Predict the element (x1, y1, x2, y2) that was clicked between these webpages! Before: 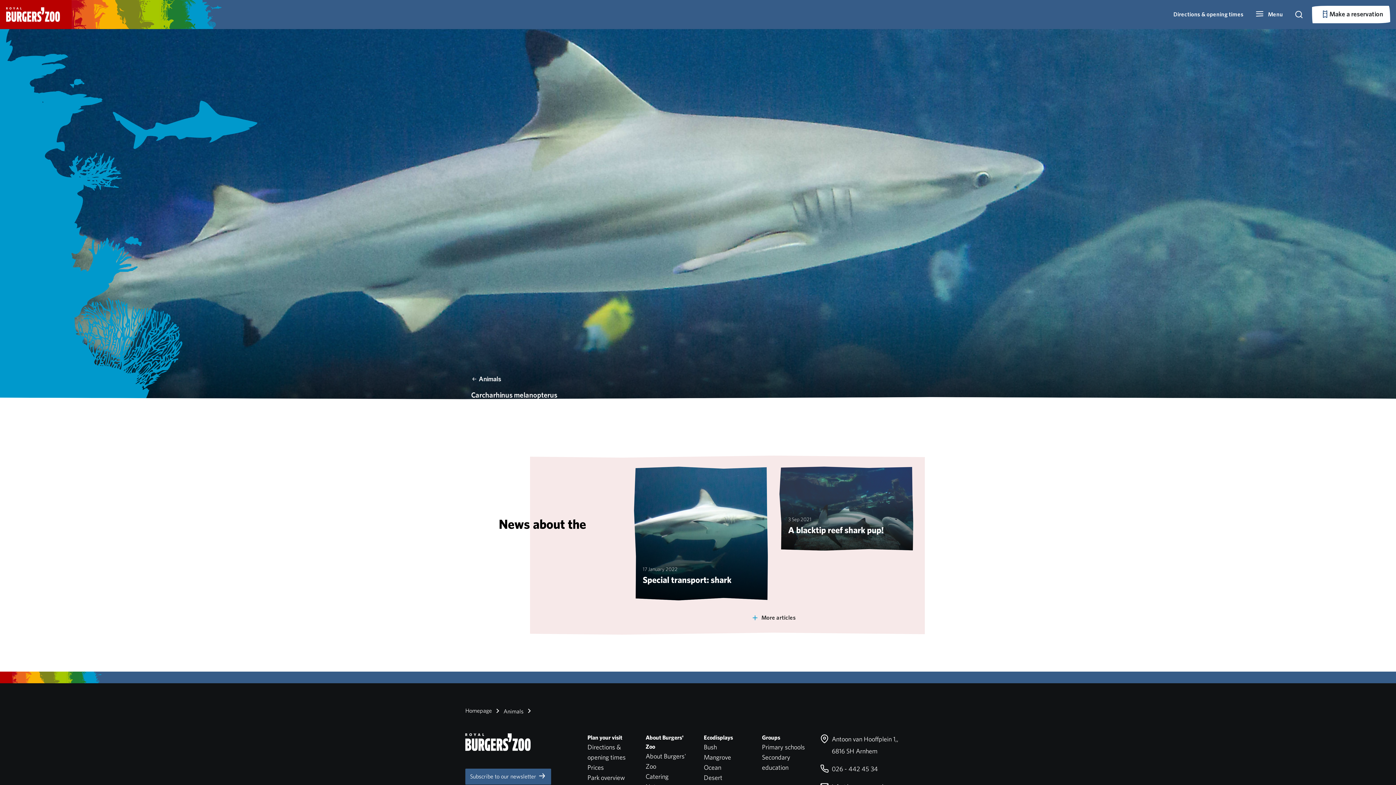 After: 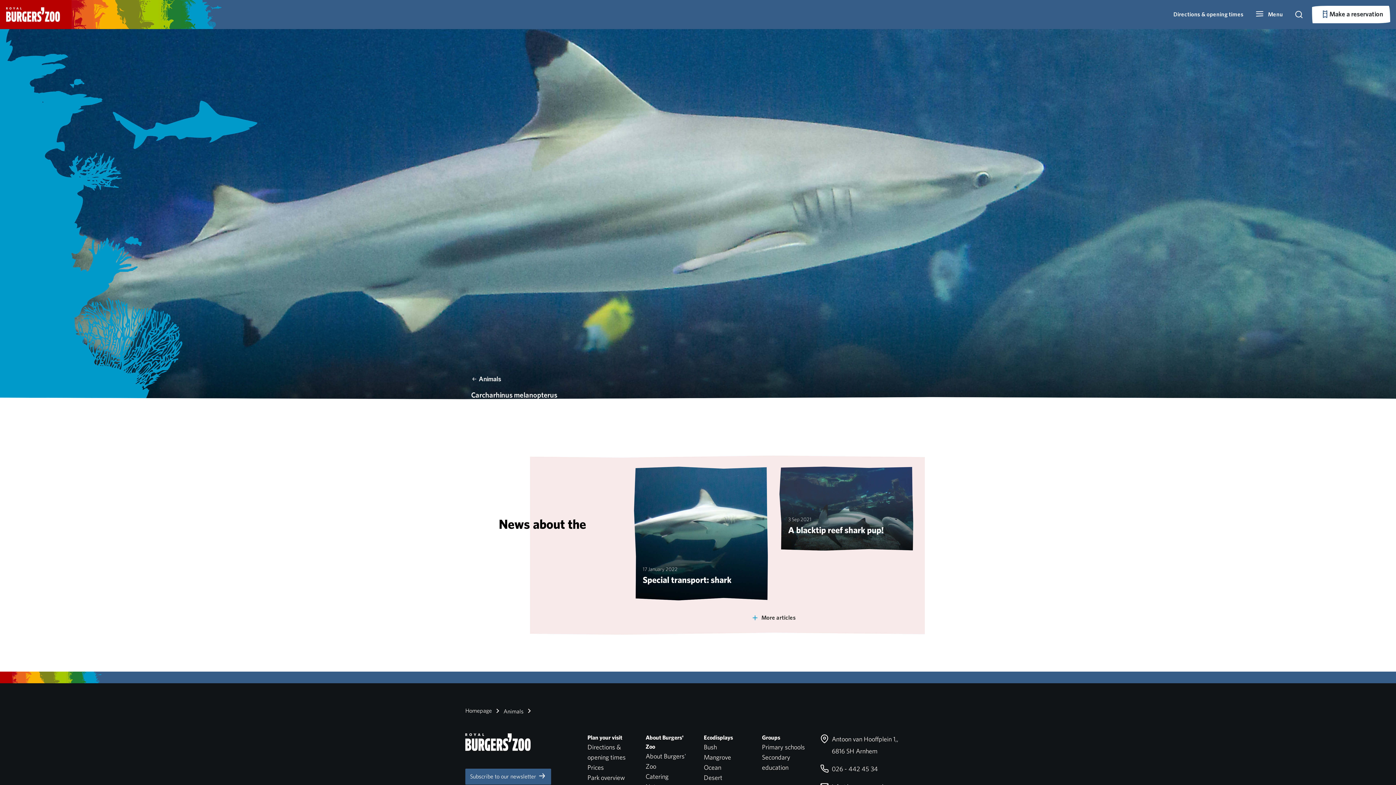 Action: bbox: (525, 706, 533, 715)